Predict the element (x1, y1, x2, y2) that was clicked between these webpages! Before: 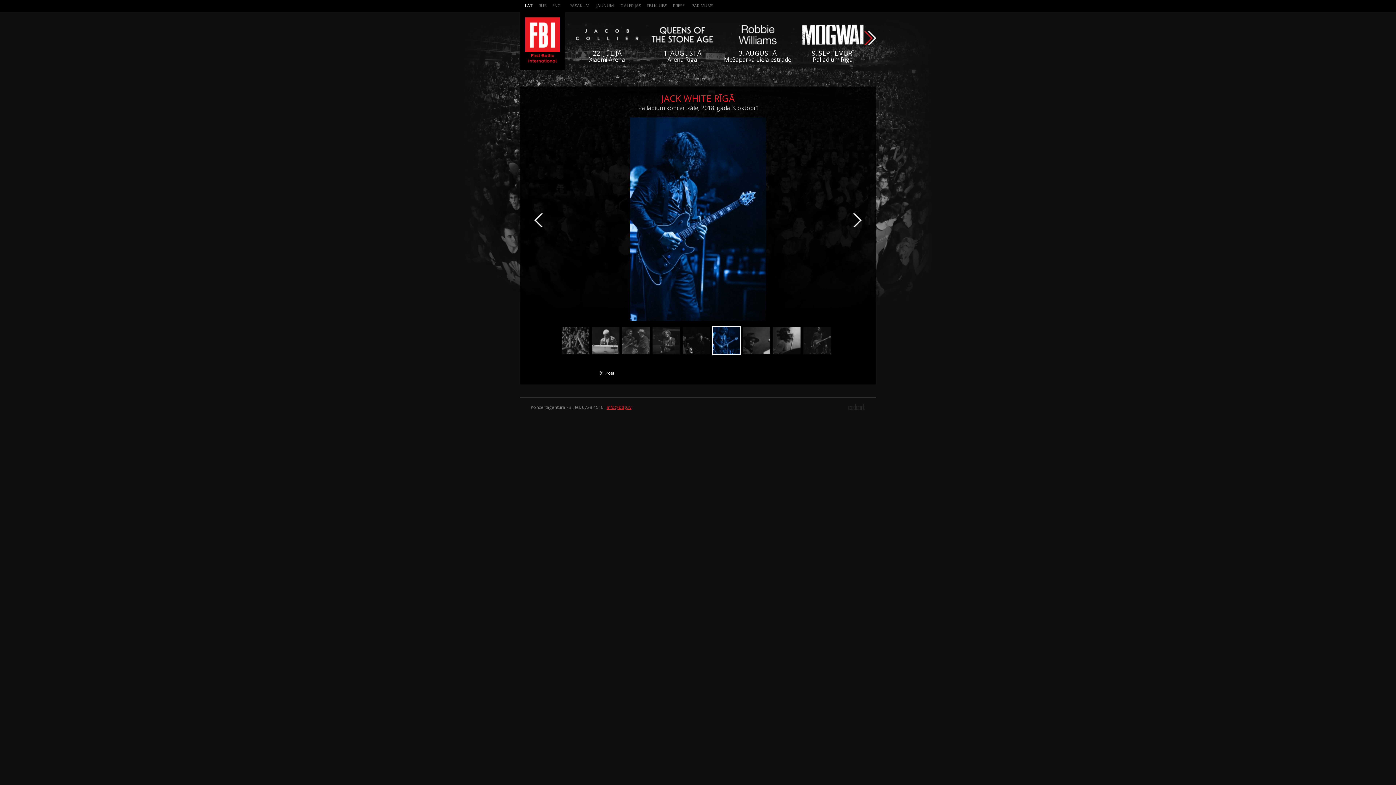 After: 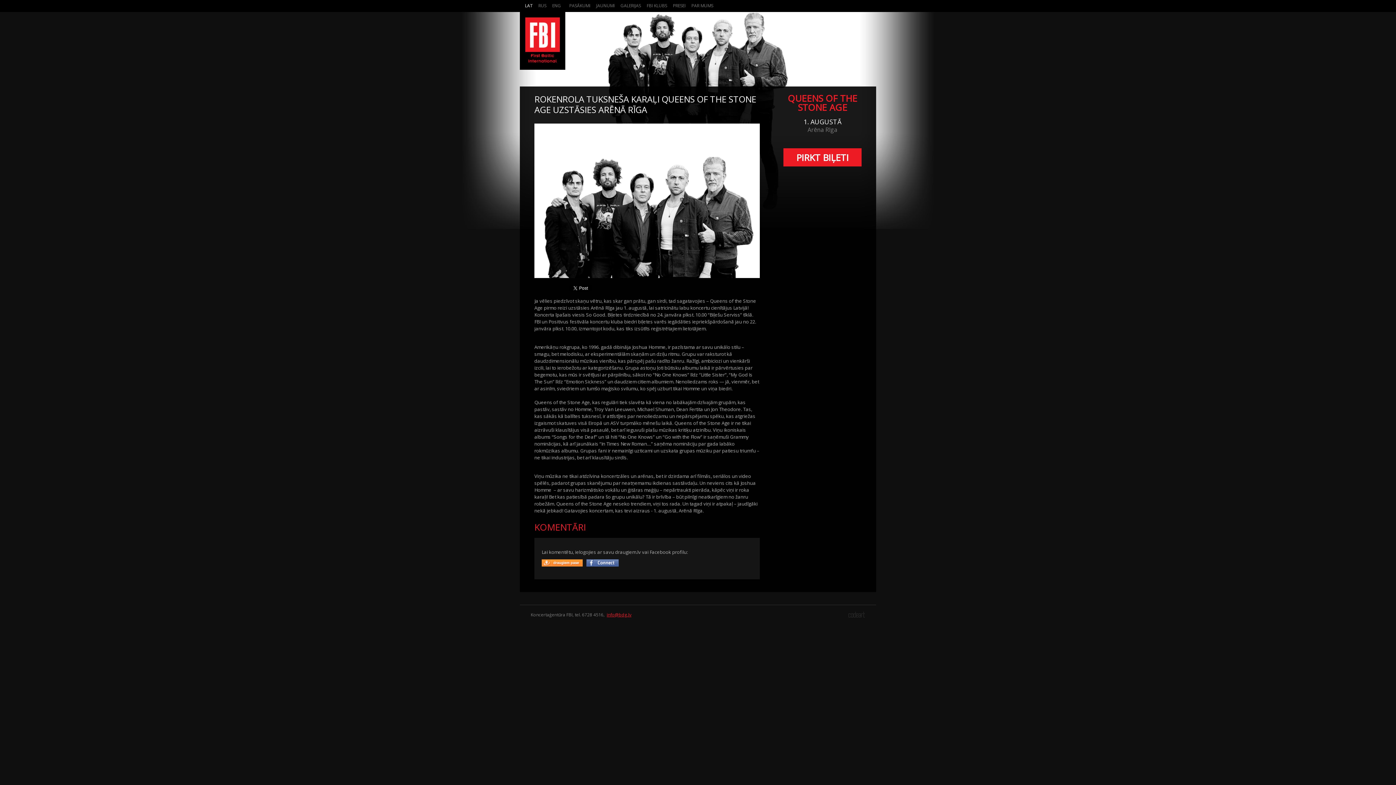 Action: bbox: (649, 21, 715, 50)